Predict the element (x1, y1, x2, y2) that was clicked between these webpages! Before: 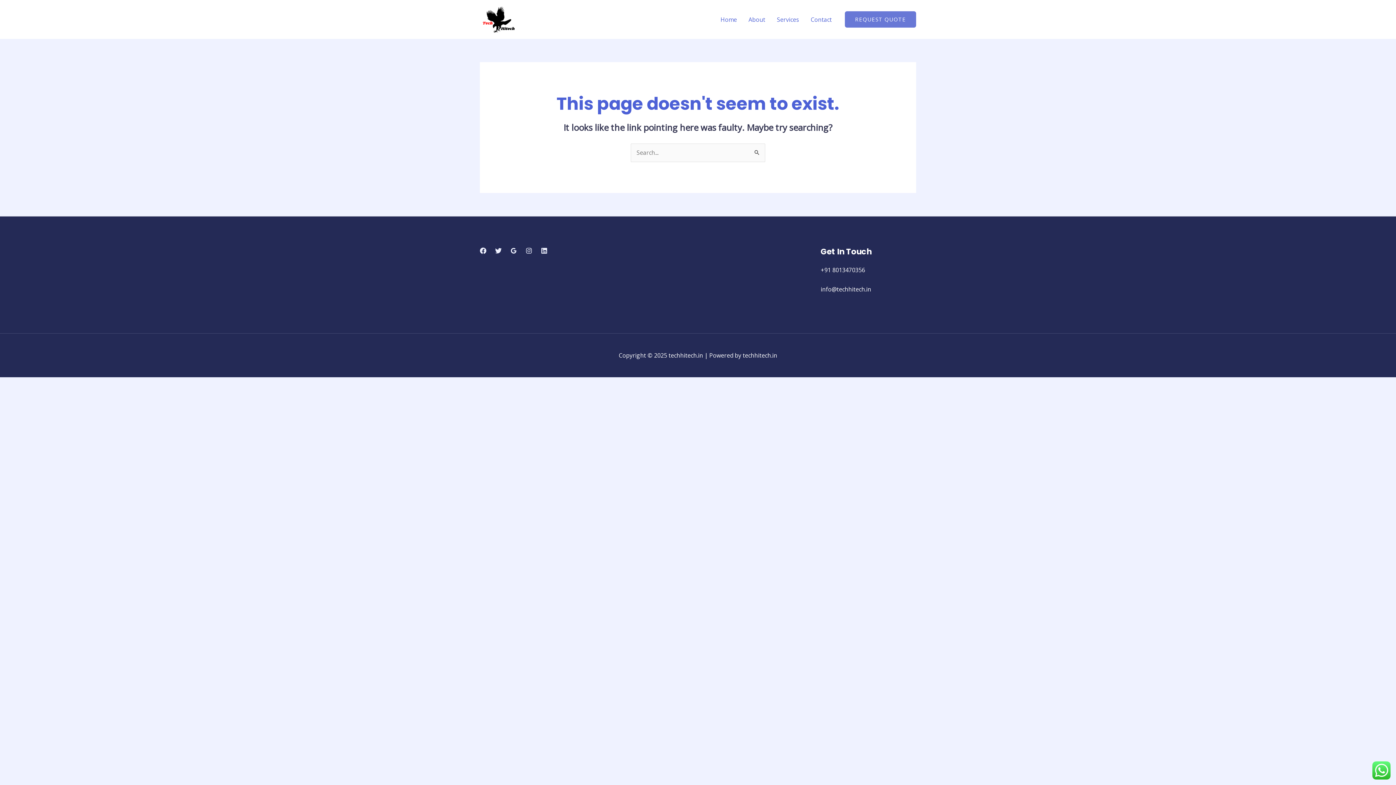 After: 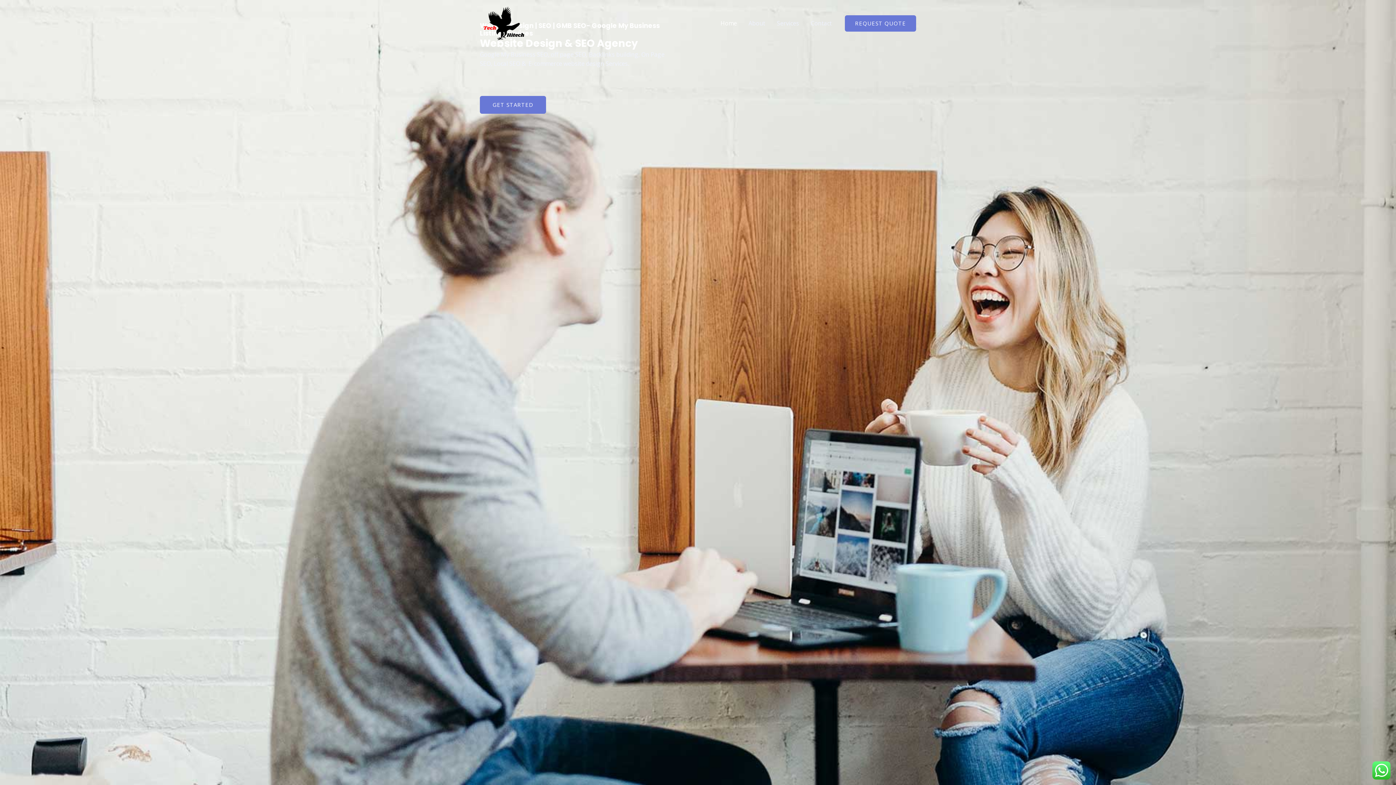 Action: bbox: (714, 6, 742, 32) label: Home